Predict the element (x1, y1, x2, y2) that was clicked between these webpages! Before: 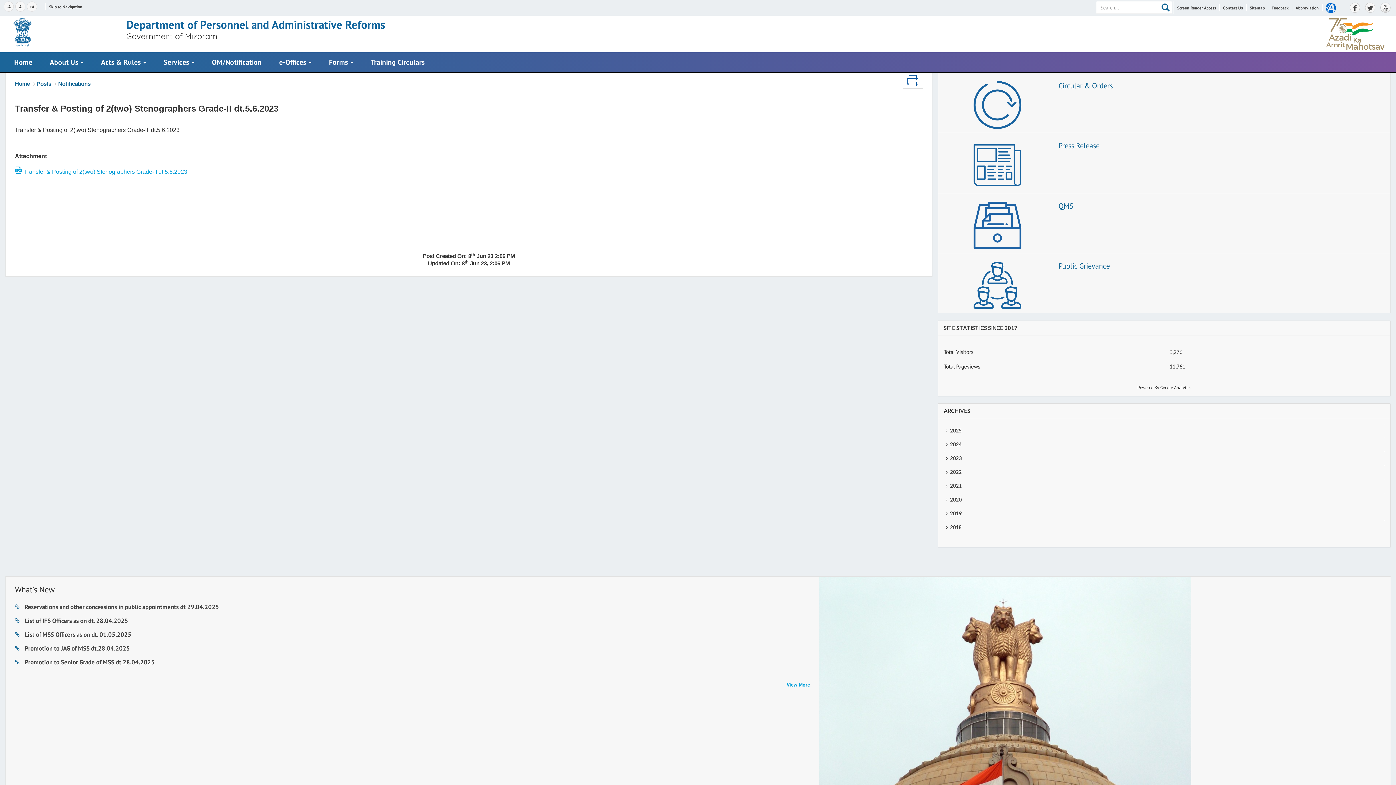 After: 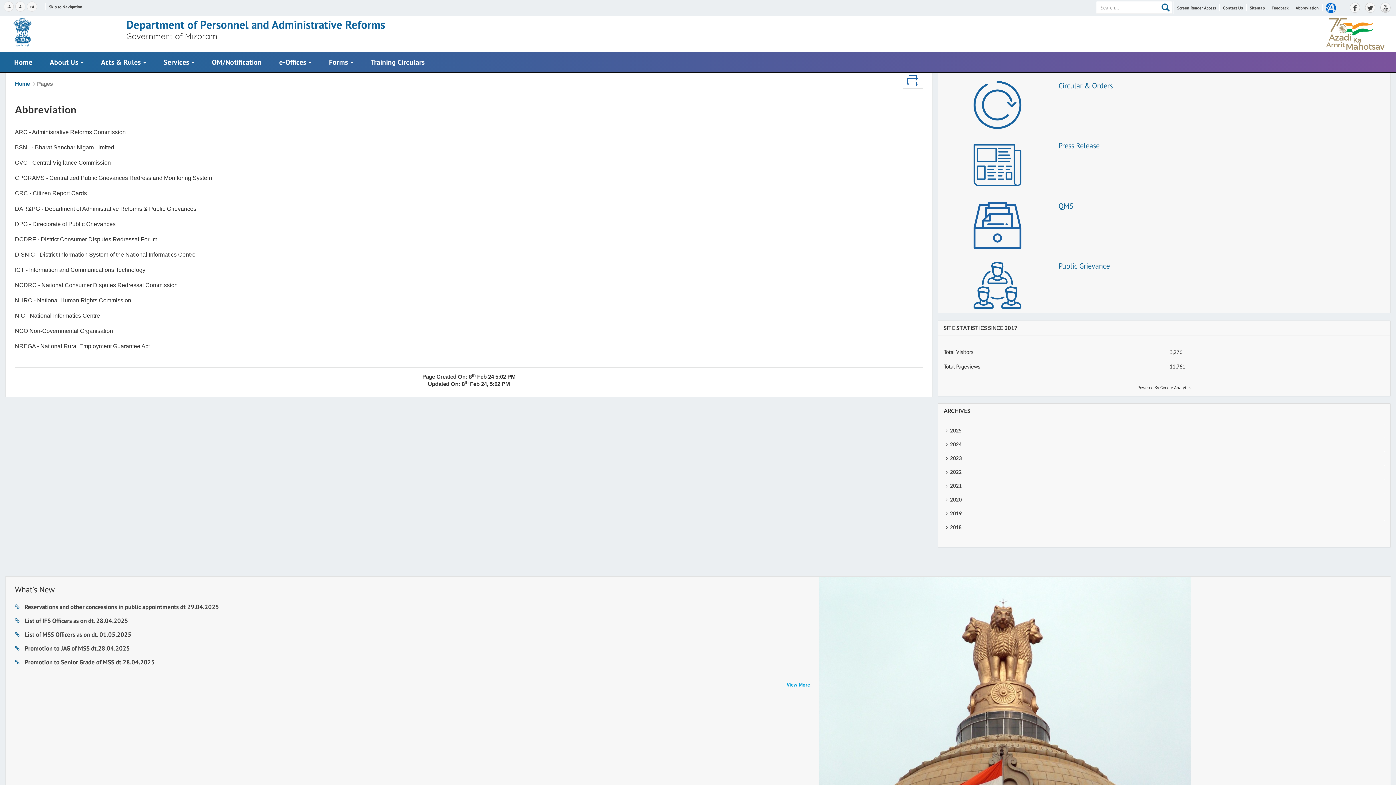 Action: label: Abbreviation bbox: (1296, 4, 1320, 10)